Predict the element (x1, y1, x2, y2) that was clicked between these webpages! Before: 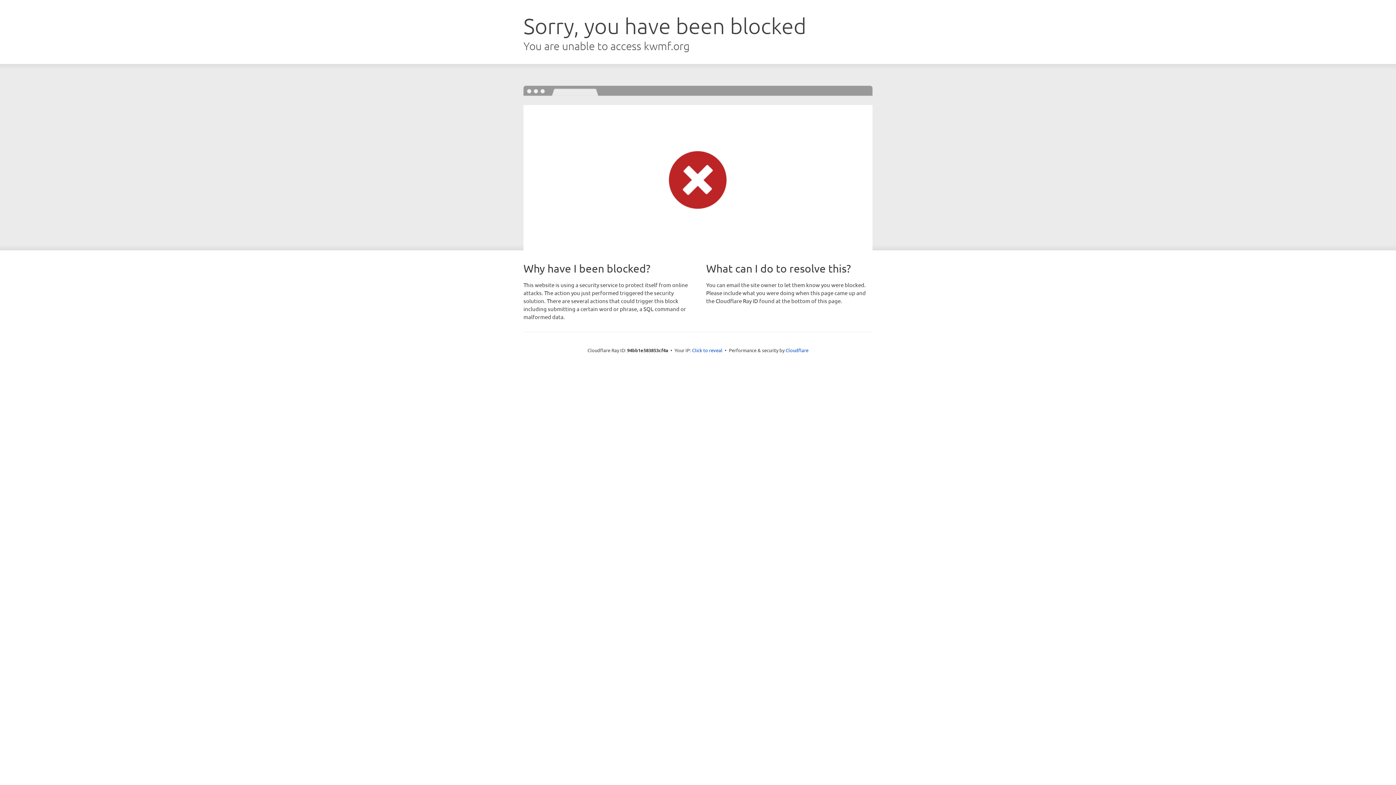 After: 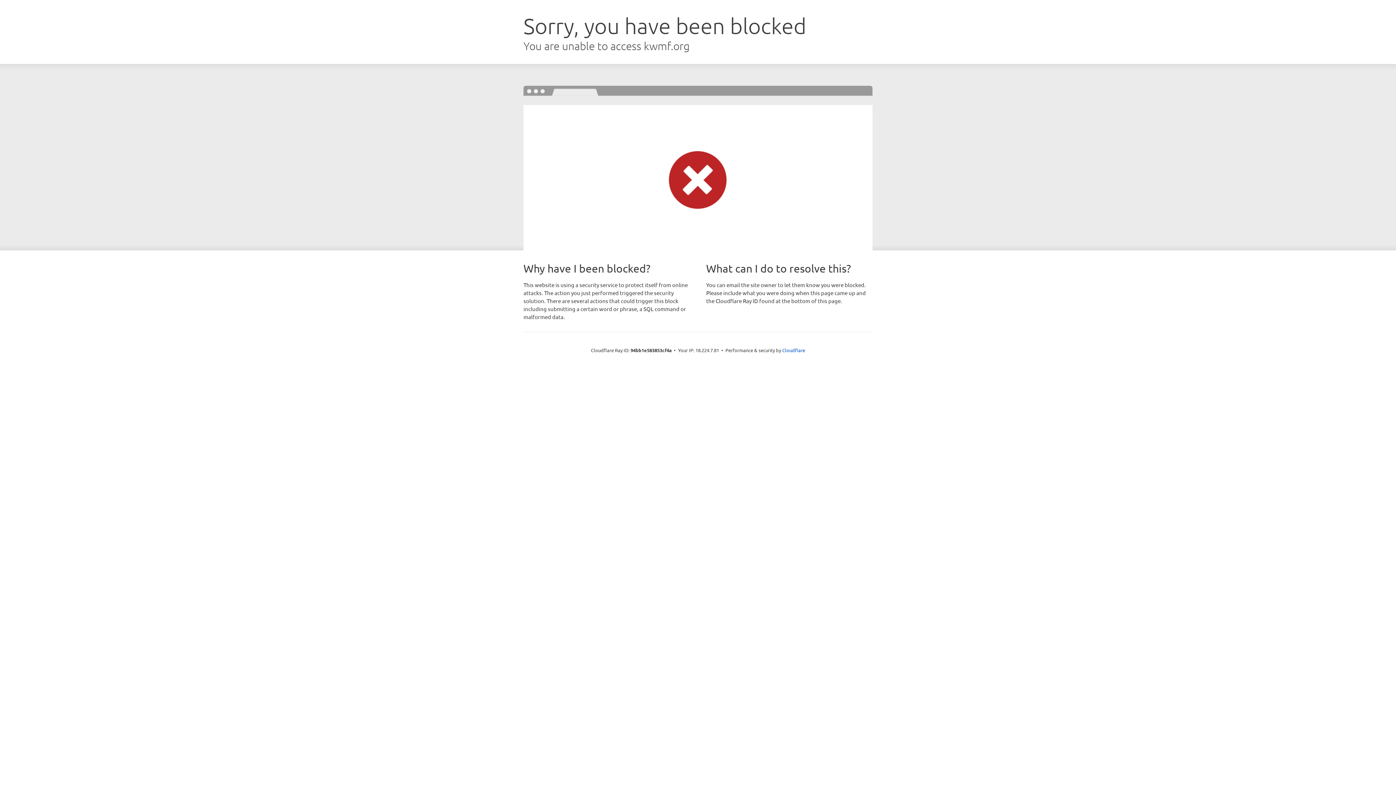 Action: bbox: (692, 346, 722, 353) label: Click to reveal